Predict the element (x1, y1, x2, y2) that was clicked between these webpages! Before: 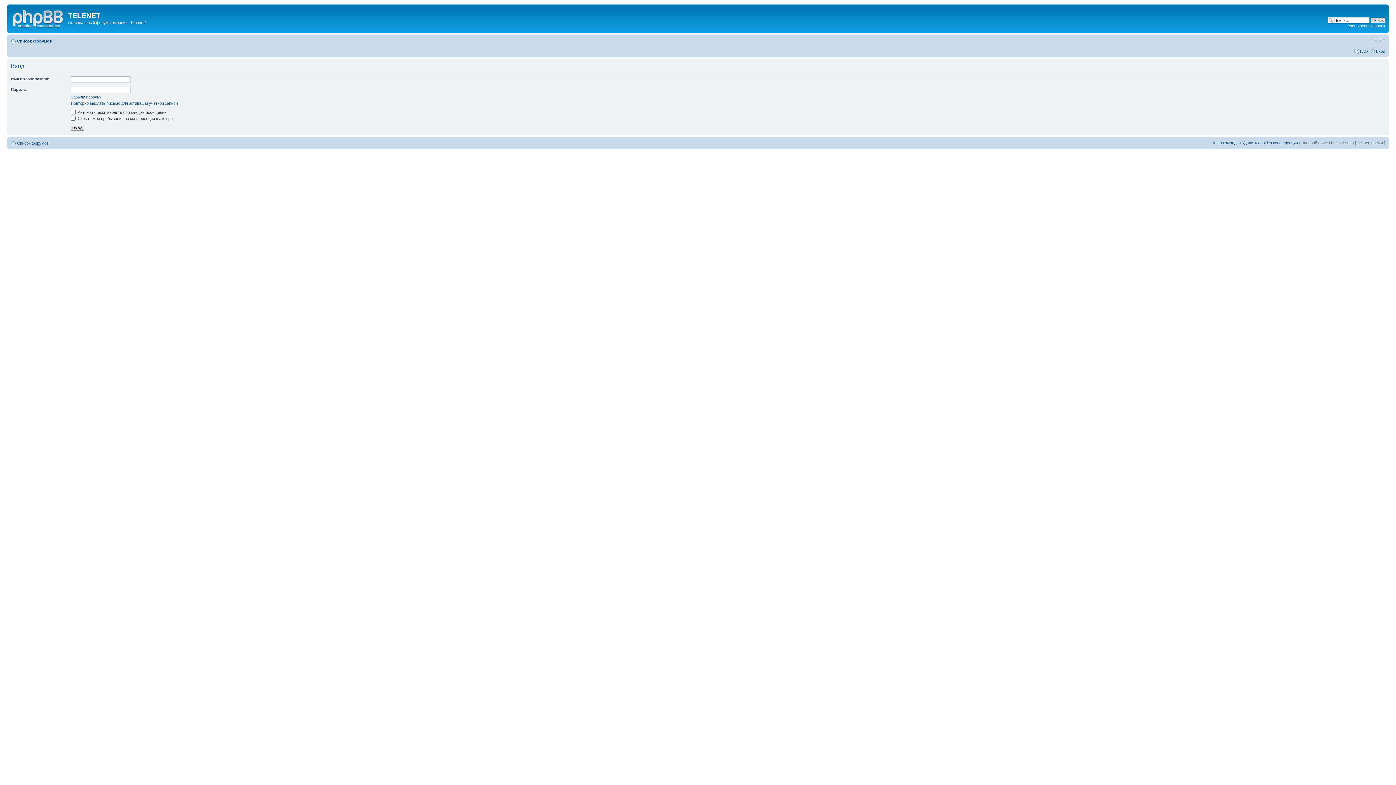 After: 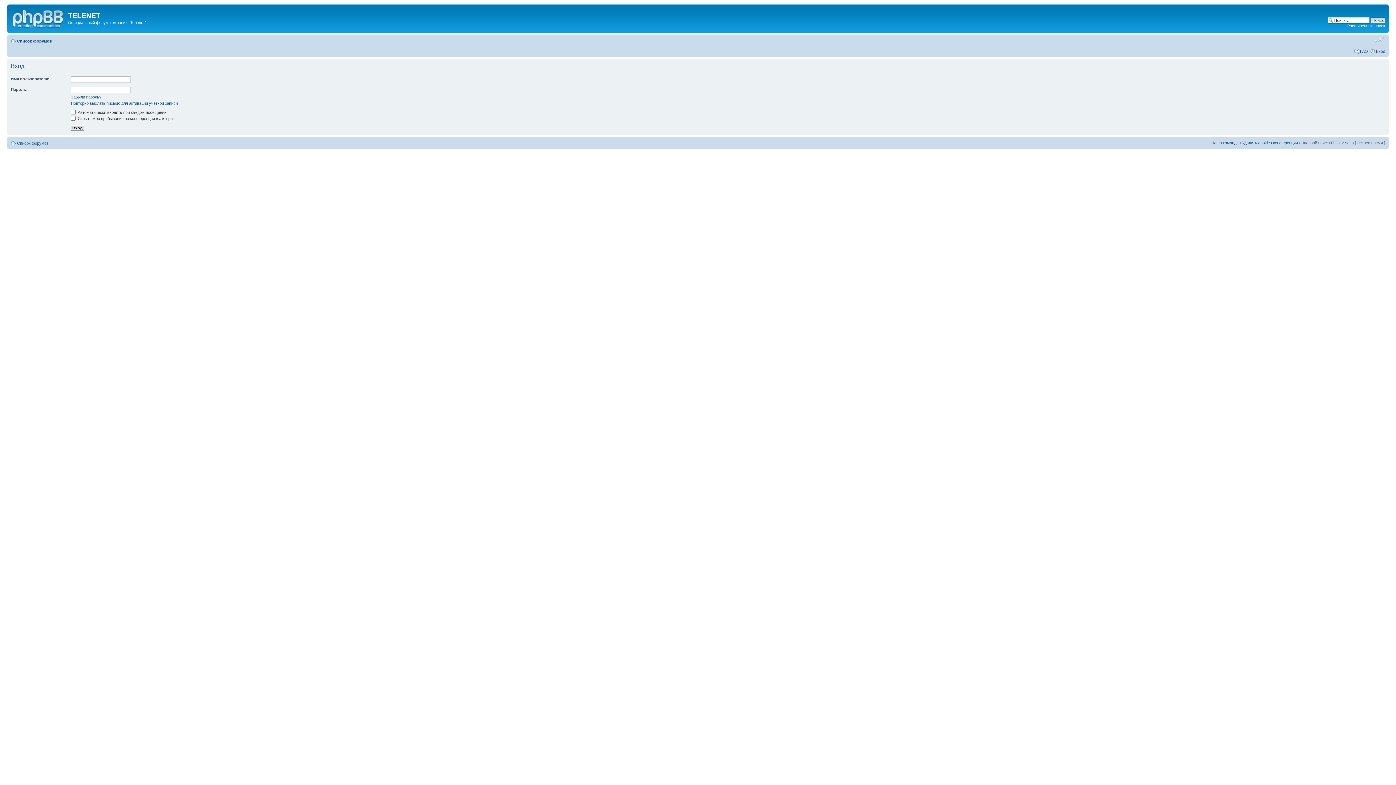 Action: label: Изменить размер шрифта bbox: (1374, 36, 1385, 42)